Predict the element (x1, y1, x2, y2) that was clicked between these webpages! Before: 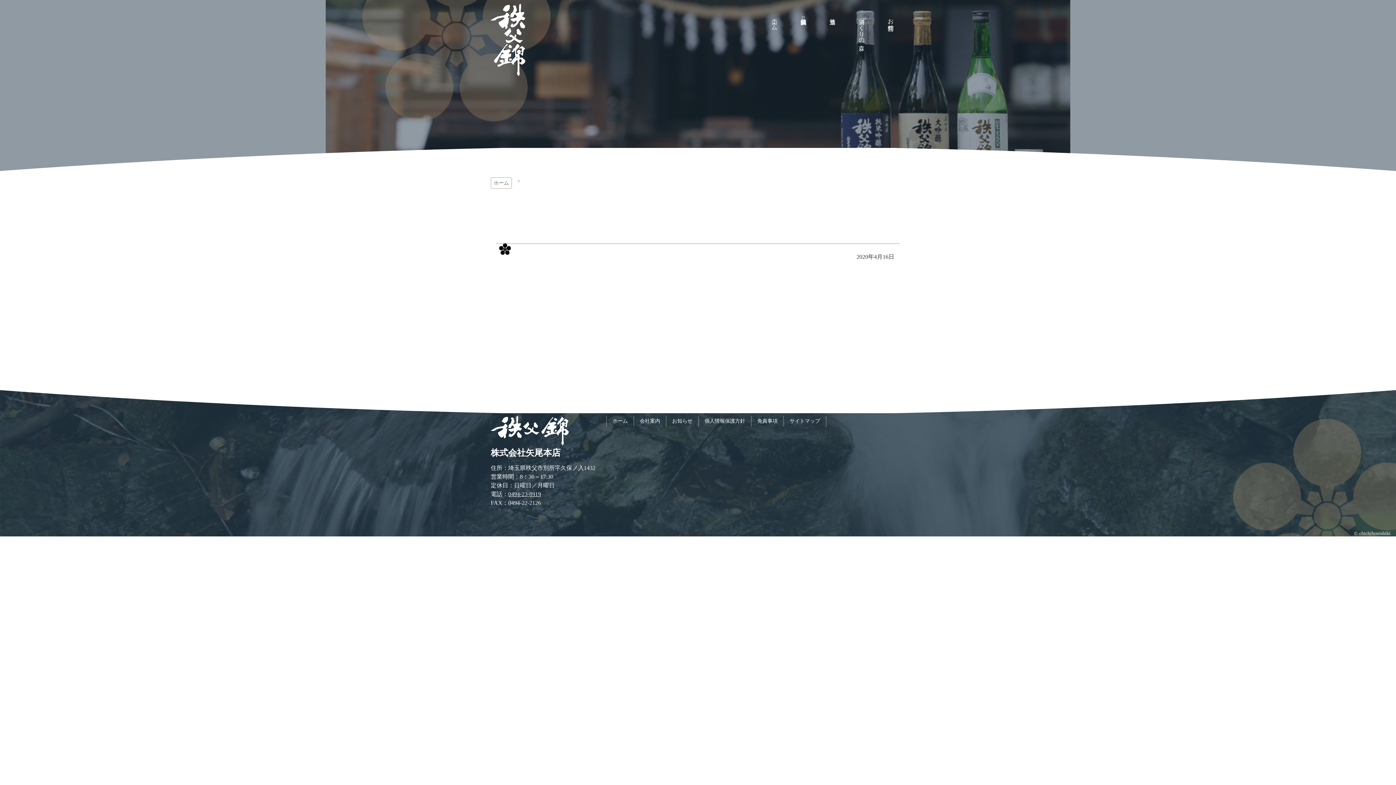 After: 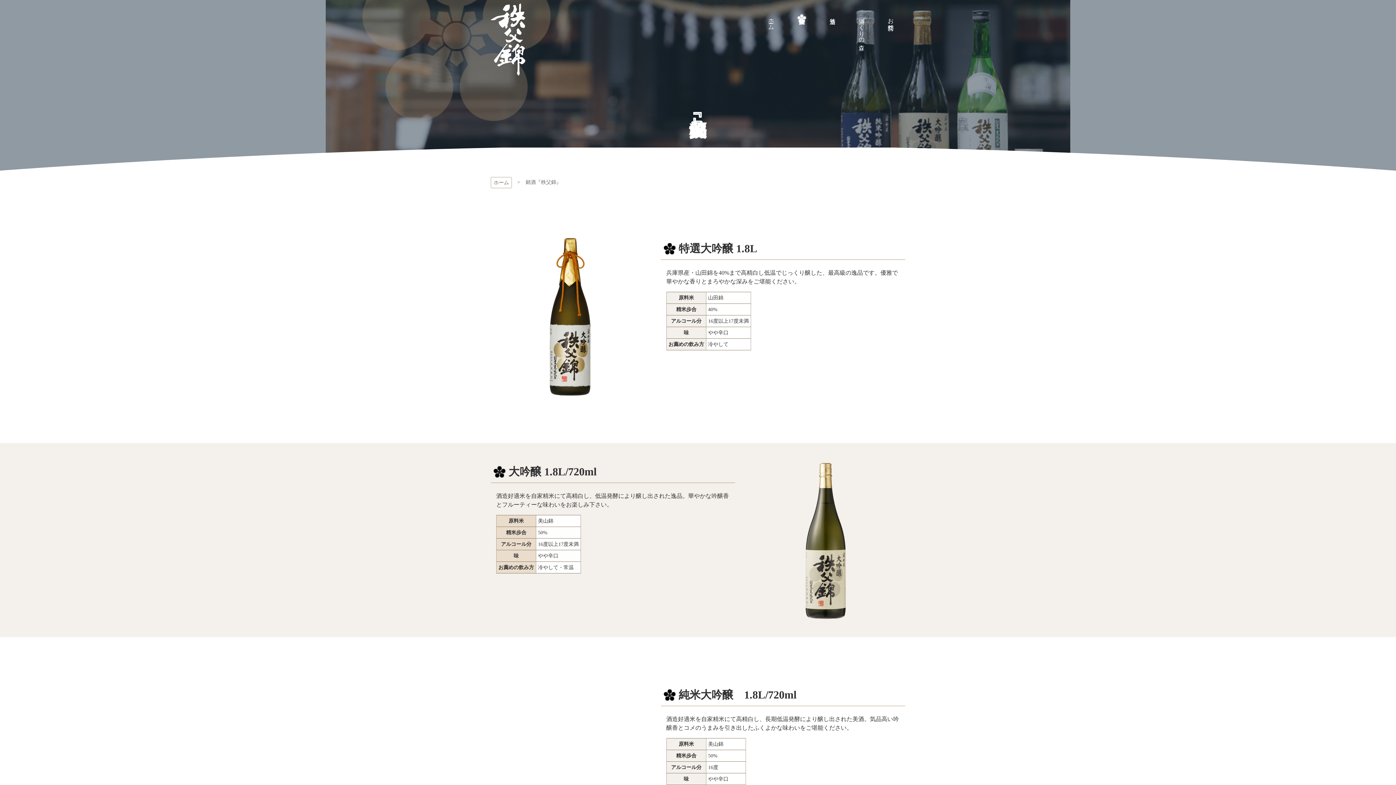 Action: label: 銘酒『秩父錦』 bbox: (797, 11, 809, 17)